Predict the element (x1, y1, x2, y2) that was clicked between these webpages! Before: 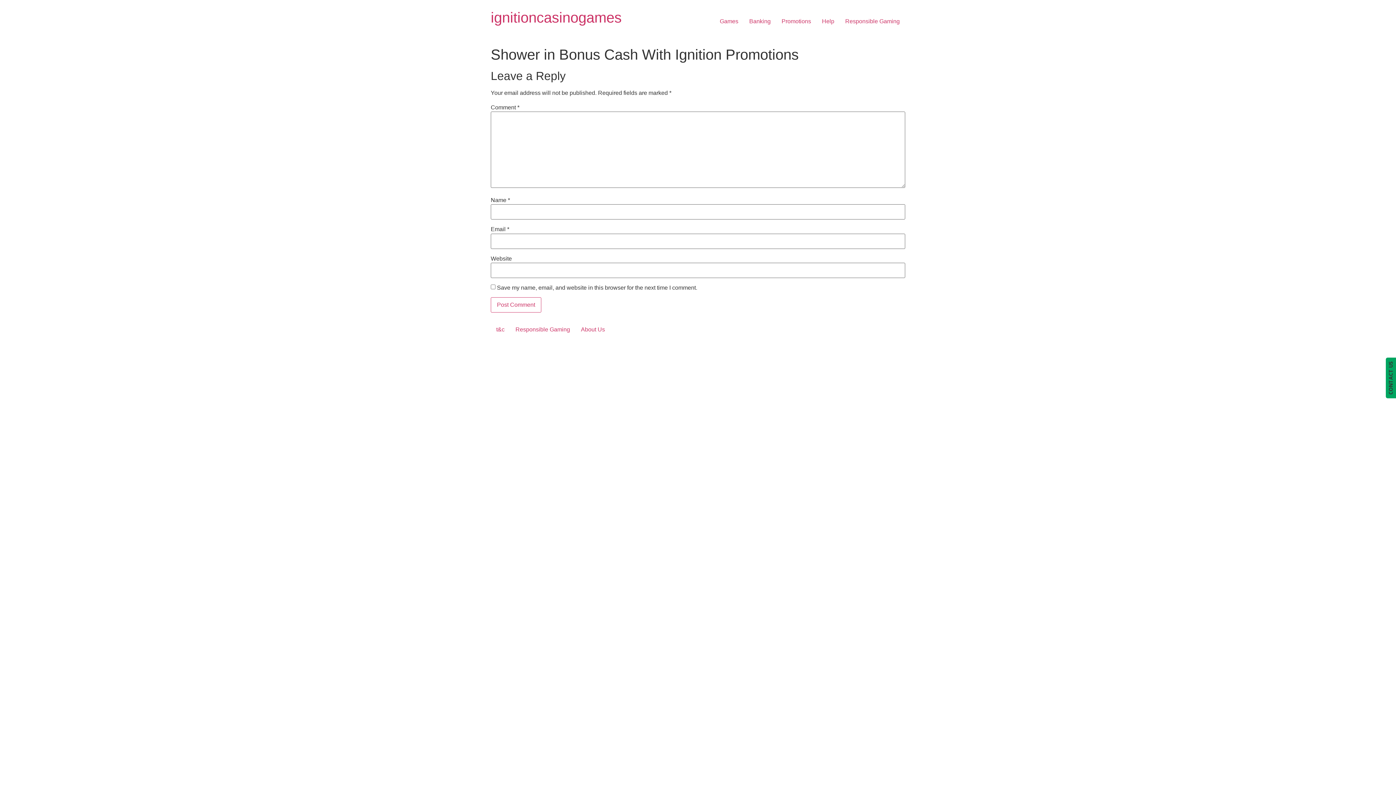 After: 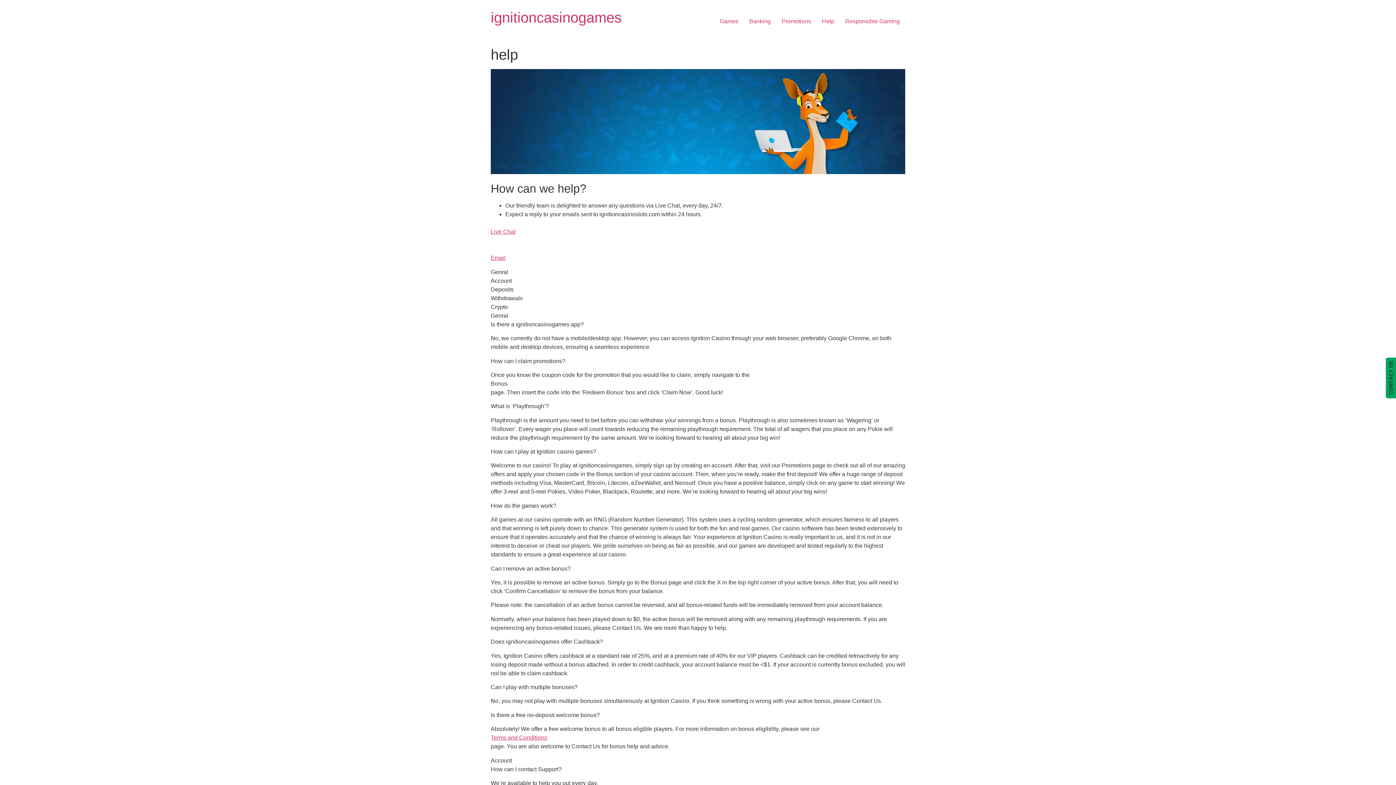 Action: bbox: (816, 14, 840, 28) label: Help